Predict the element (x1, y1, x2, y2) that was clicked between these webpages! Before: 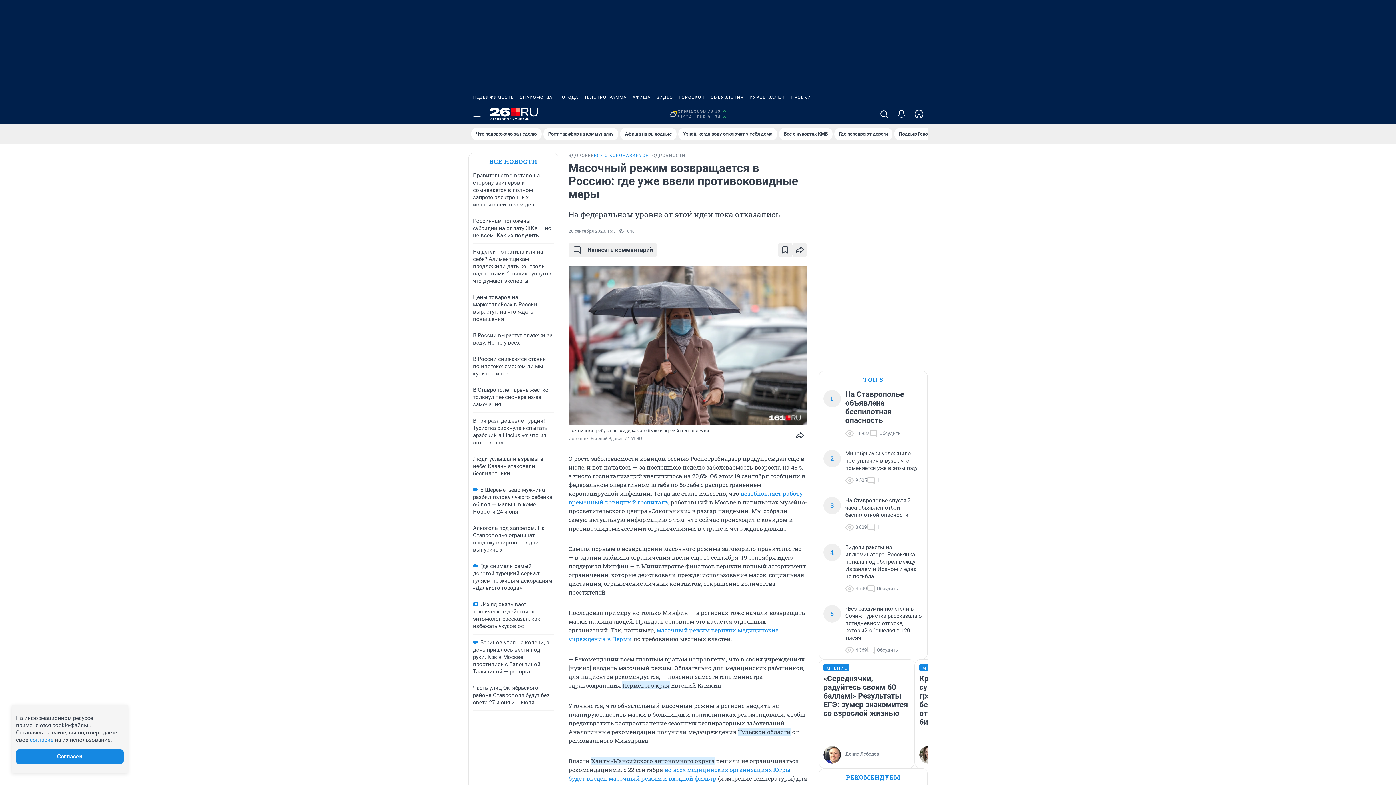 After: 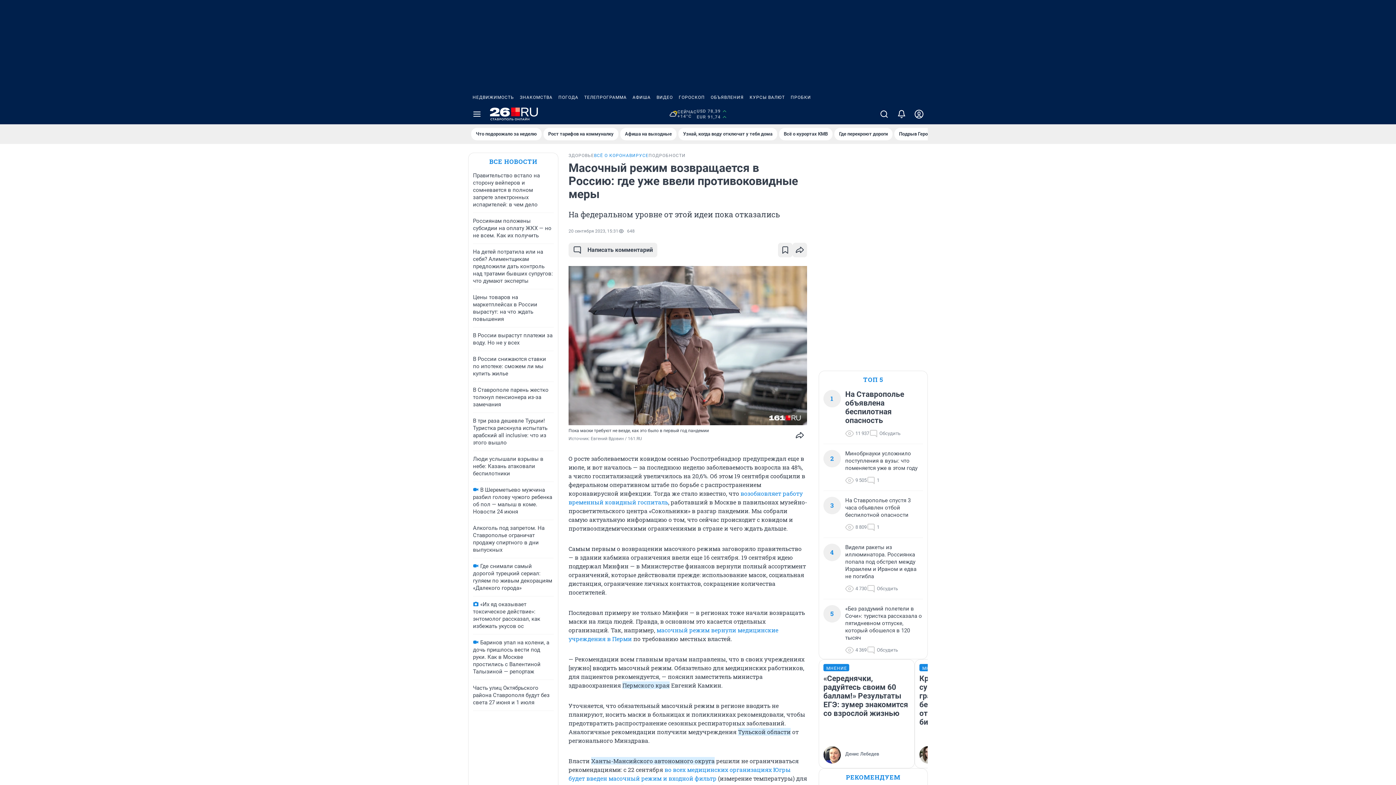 Action: bbox: (555, 90, 581, 104) label: ПОГОДА